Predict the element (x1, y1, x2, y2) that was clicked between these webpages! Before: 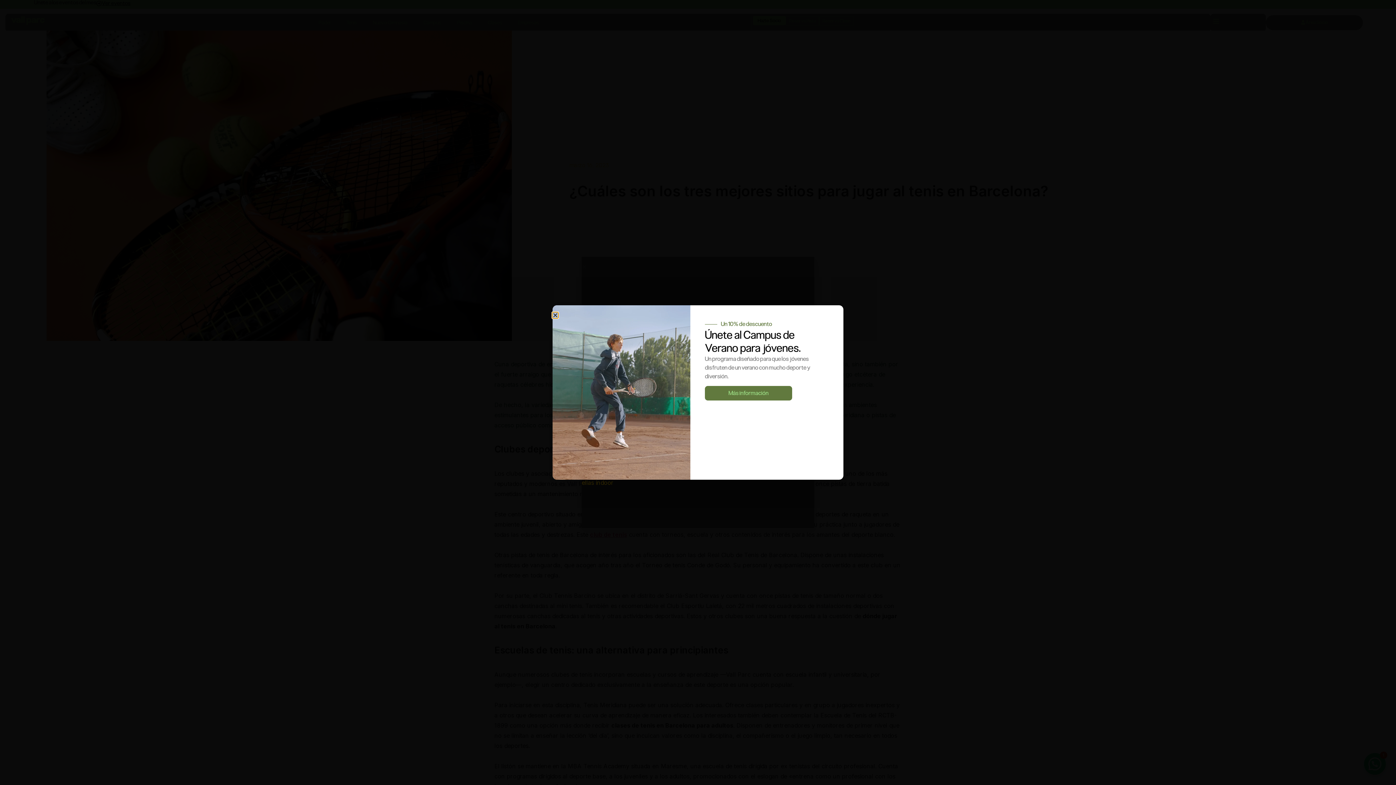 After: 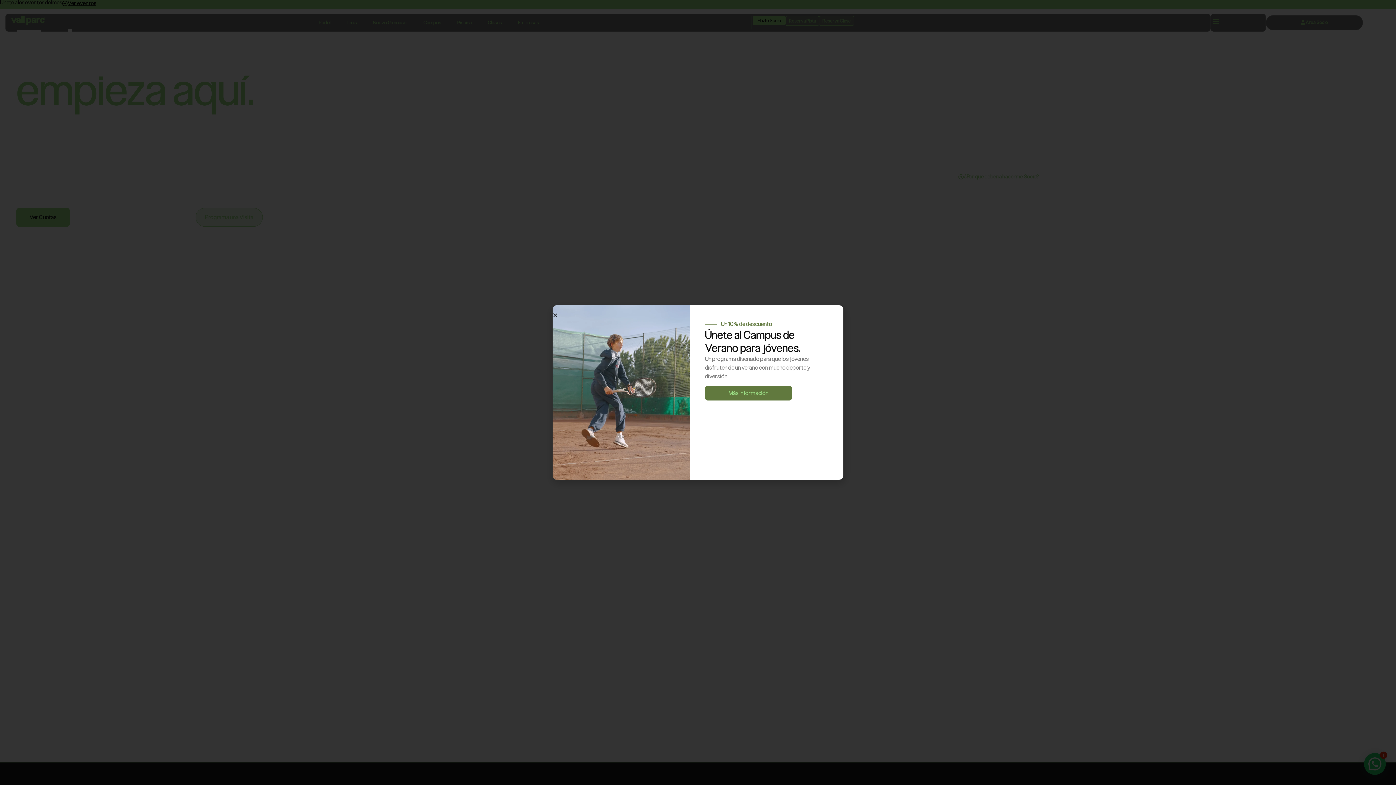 Action: label: Más información bbox: (705, 386, 792, 400)